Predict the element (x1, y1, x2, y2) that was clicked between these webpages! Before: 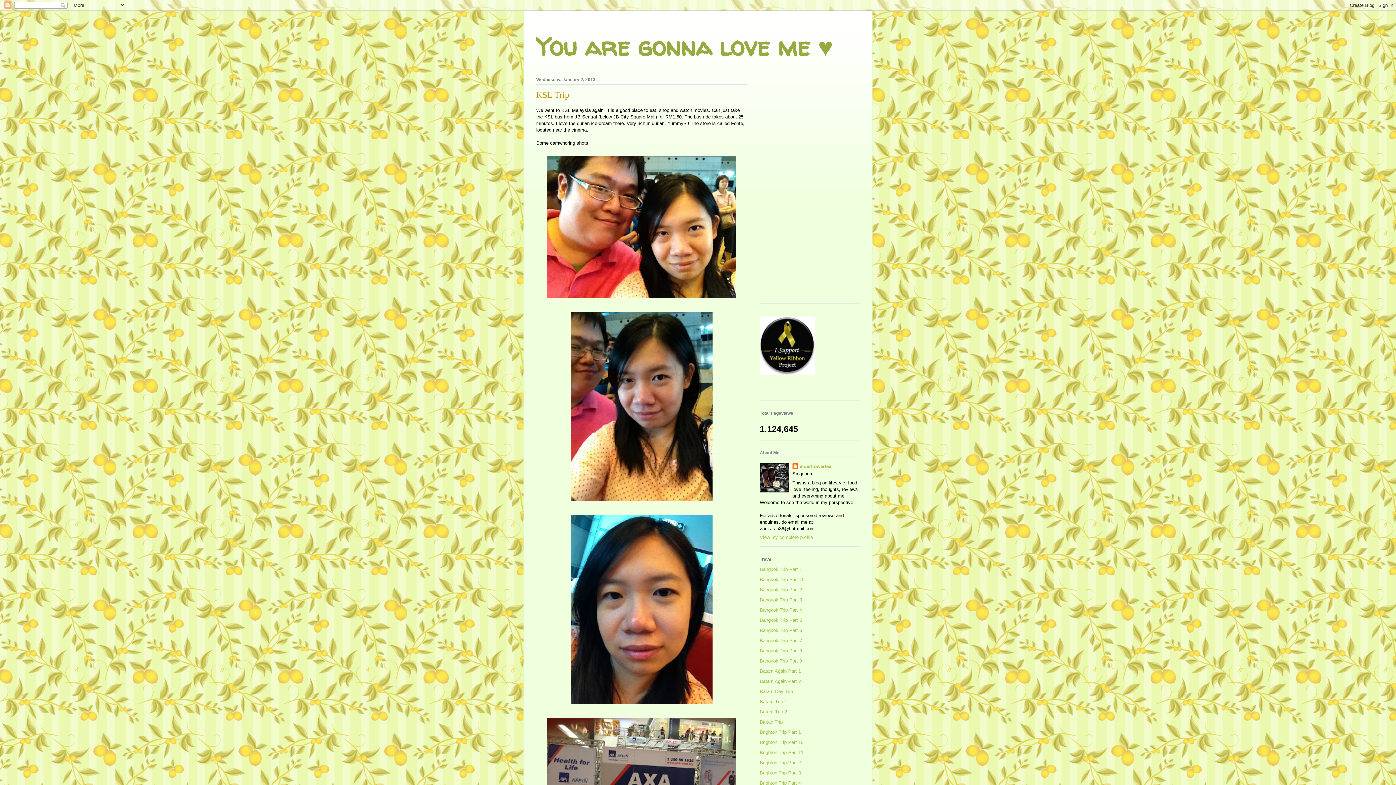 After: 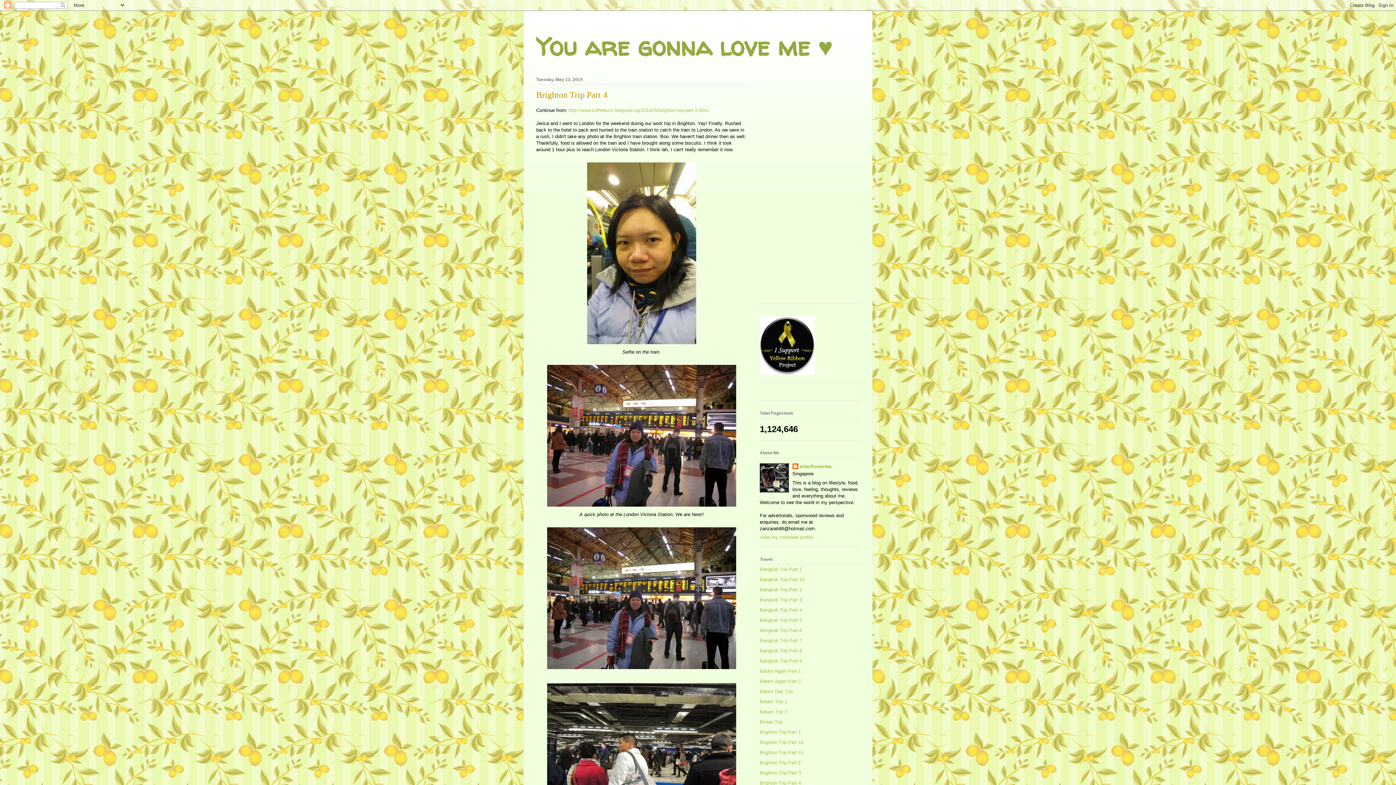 Action: bbox: (760, 780, 801, 786) label: Brighton Trip Part 4